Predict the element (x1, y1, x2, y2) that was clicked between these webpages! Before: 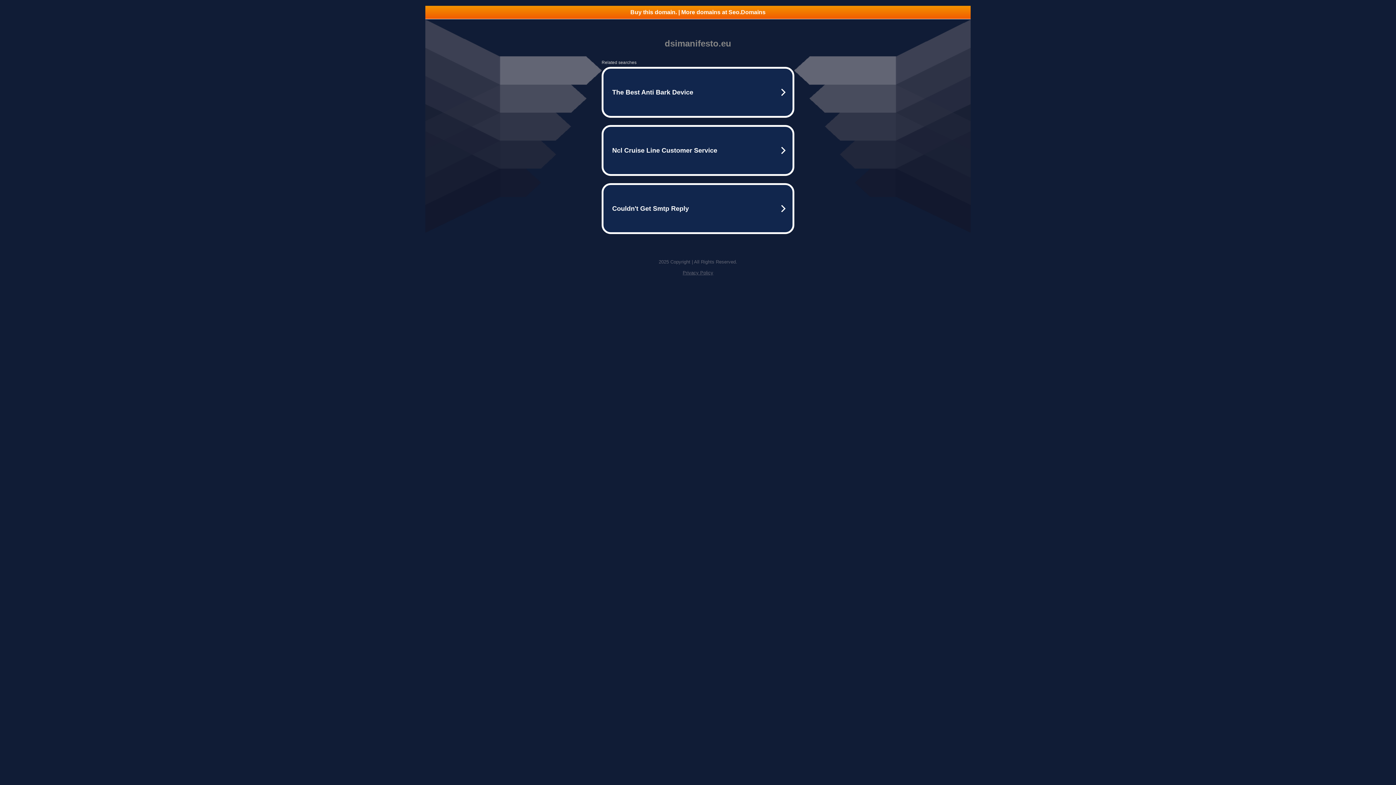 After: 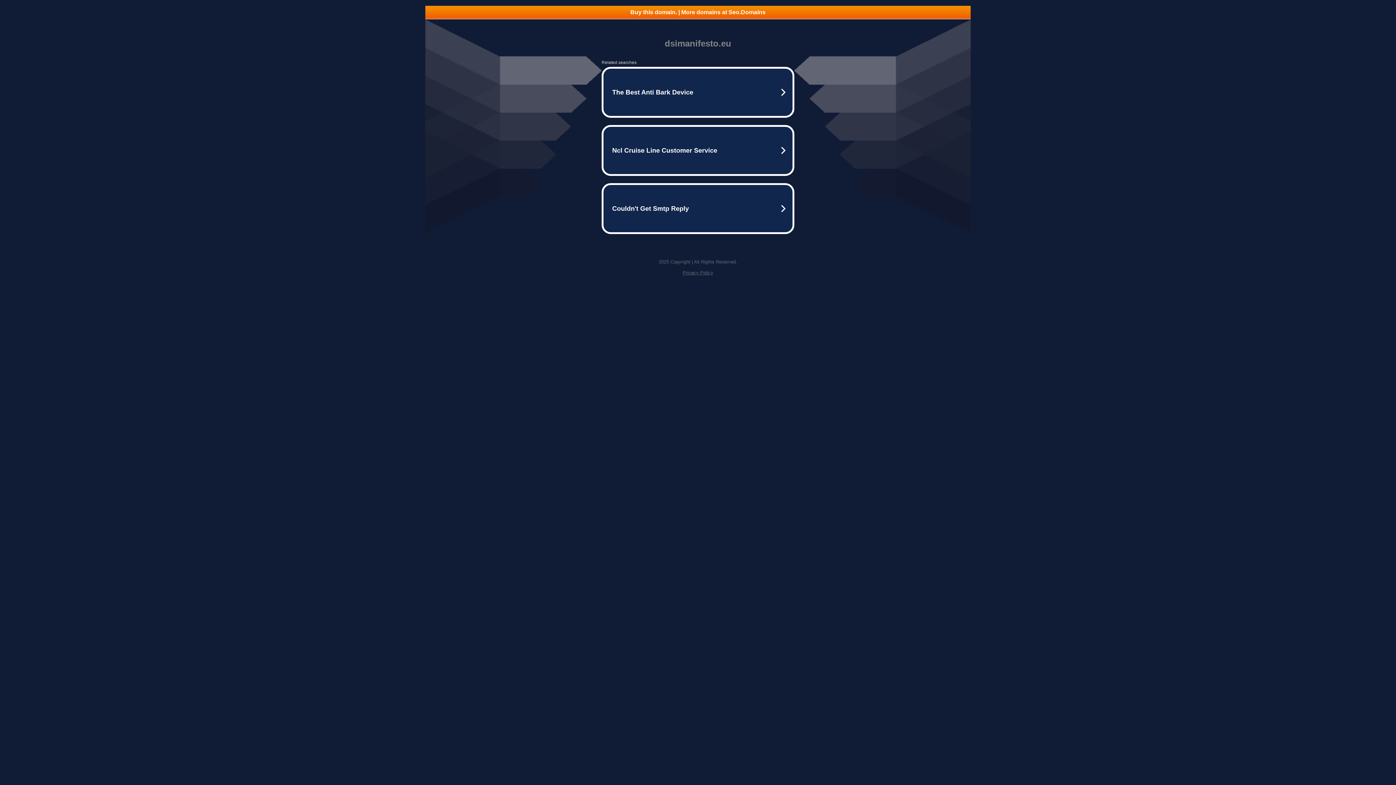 Action: bbox: (682, 270, 713, 275) label: Privacy Policy